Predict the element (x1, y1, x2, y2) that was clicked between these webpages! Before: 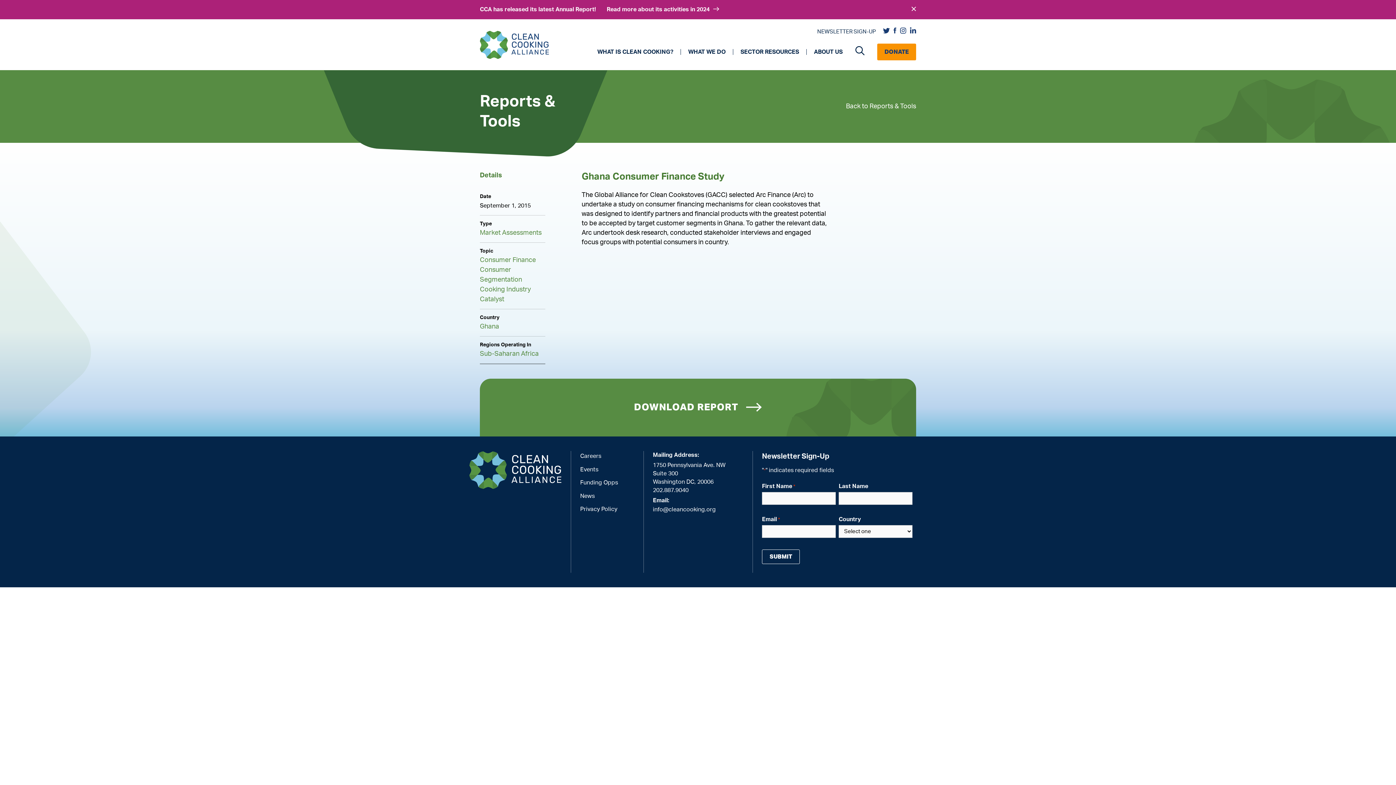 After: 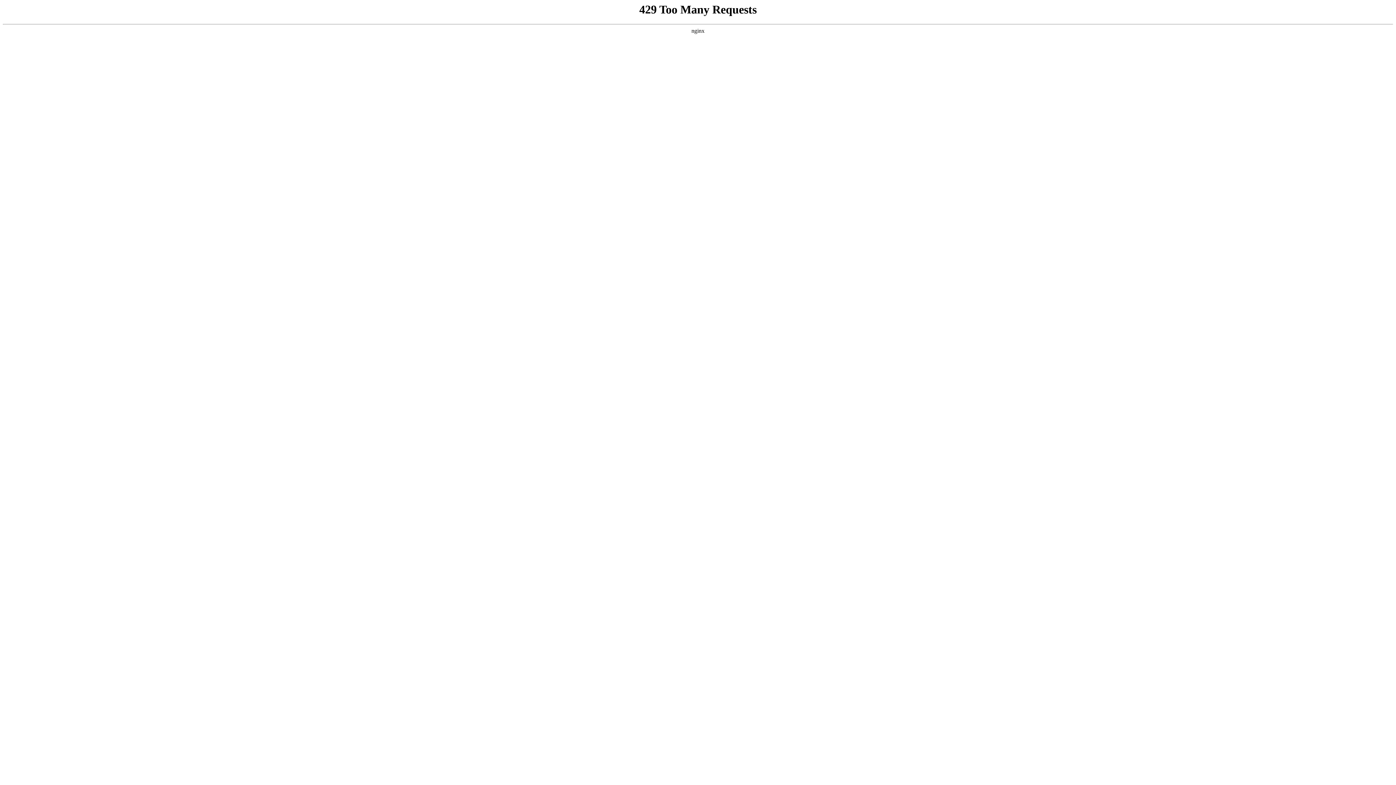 Action: bbox: (480, 257, 536, 263) label: Consumer Finance